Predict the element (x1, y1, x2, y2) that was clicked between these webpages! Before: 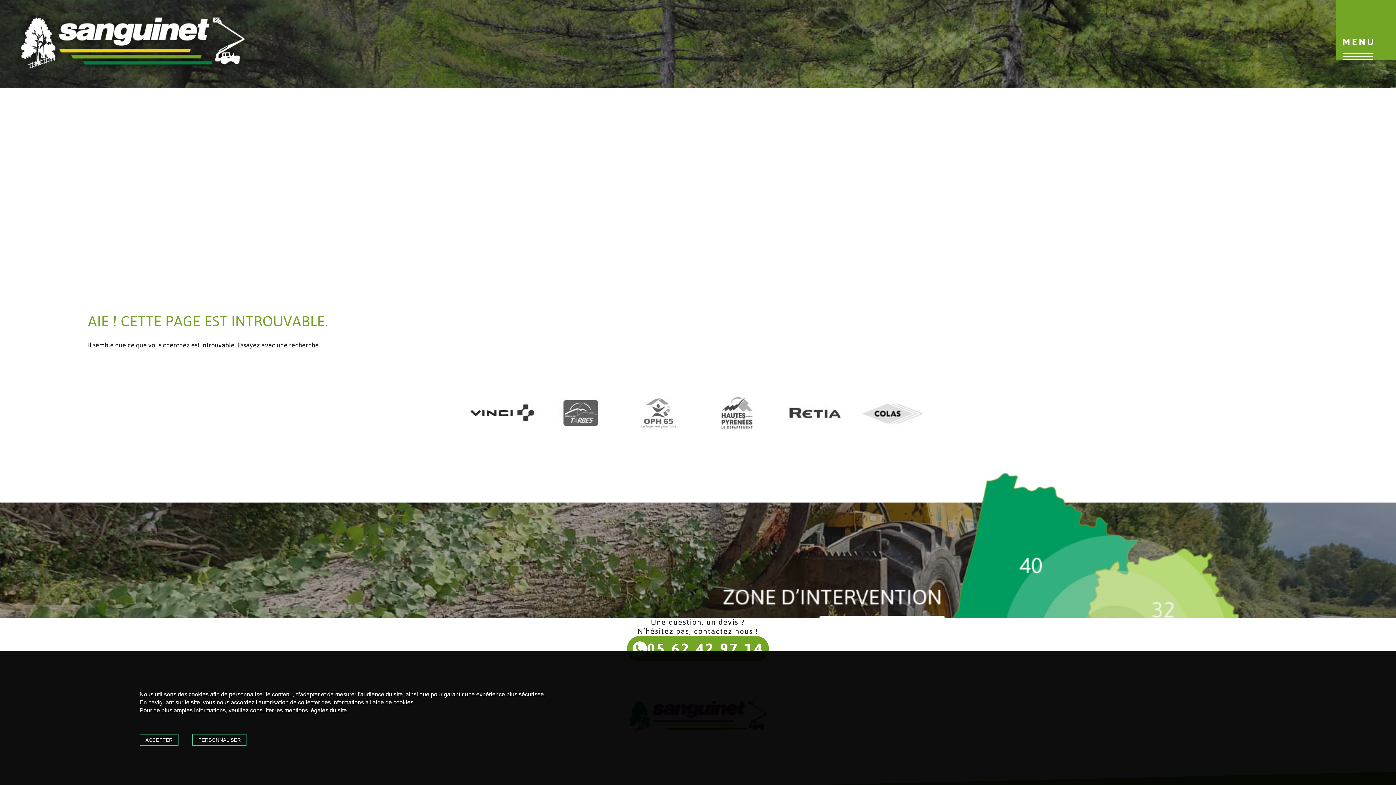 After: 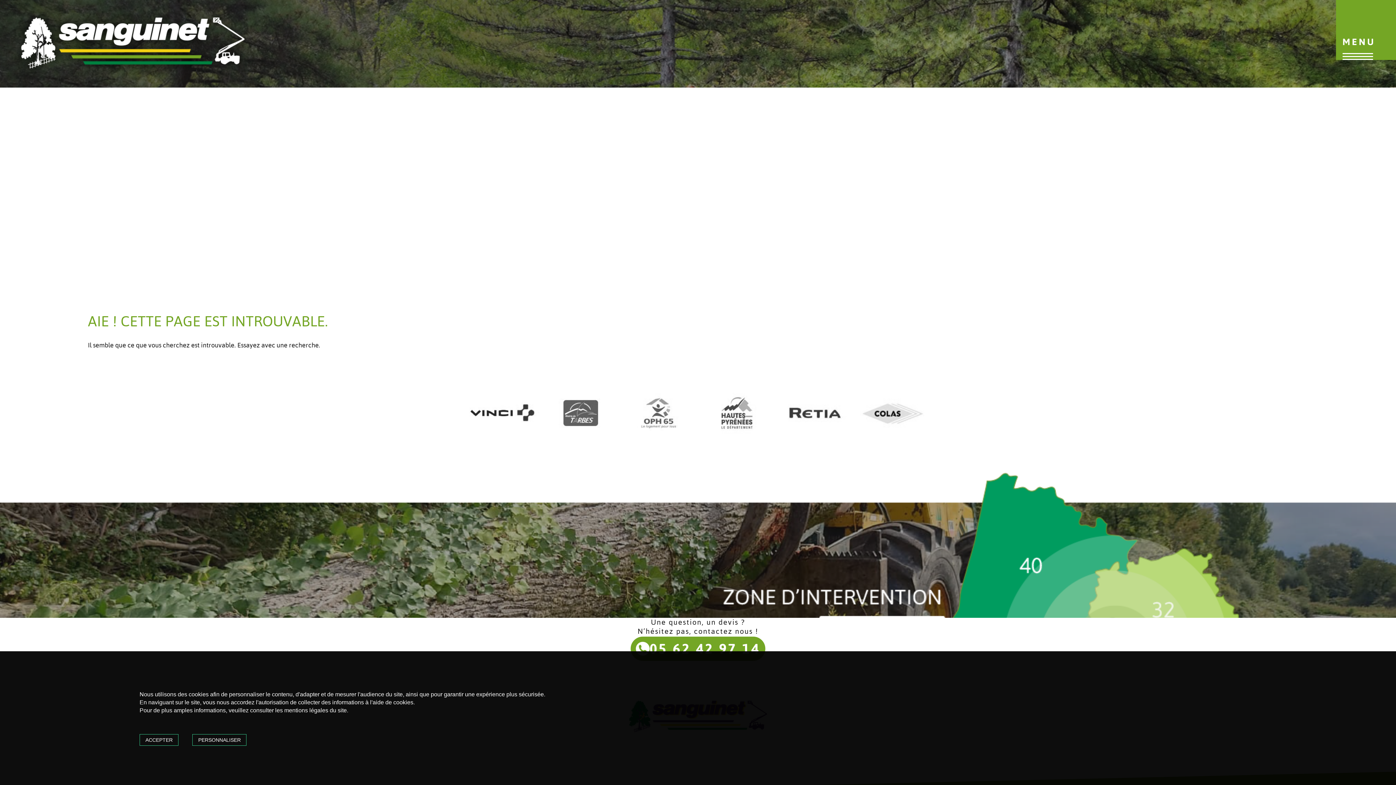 Action: label: 05 62 42 97 14 bbox: (627, 636, 769, 661)